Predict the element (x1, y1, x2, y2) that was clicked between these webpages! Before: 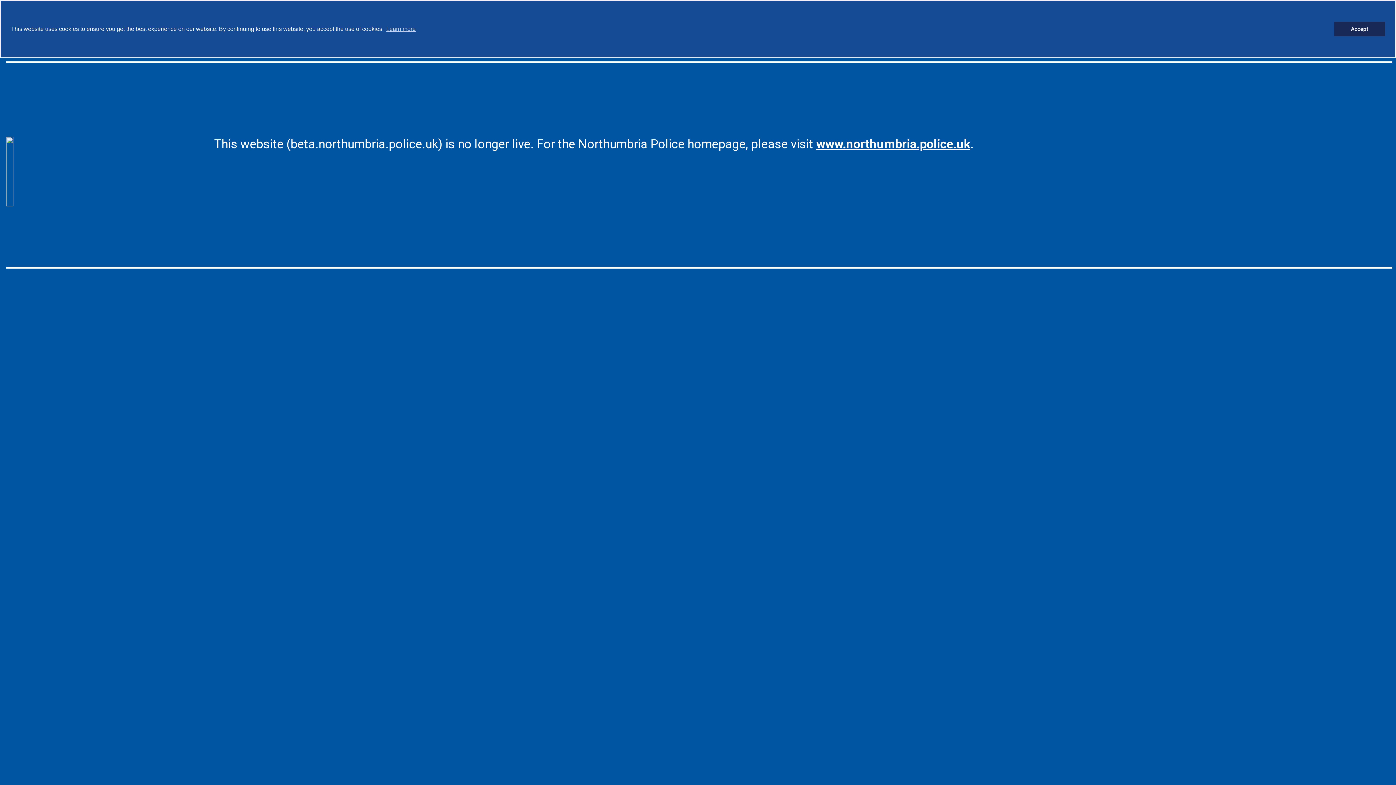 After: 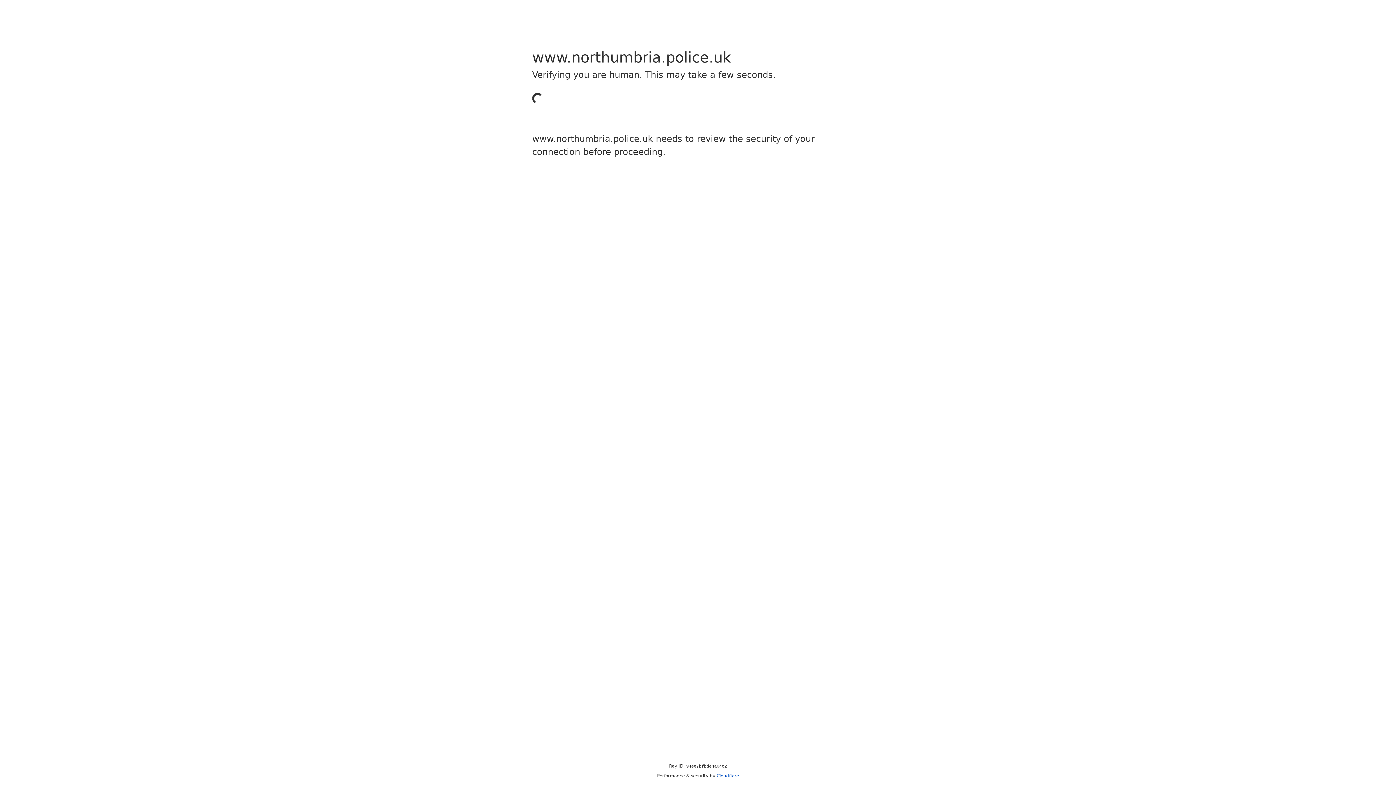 Action: bbox: (6, 136, 13, 206)